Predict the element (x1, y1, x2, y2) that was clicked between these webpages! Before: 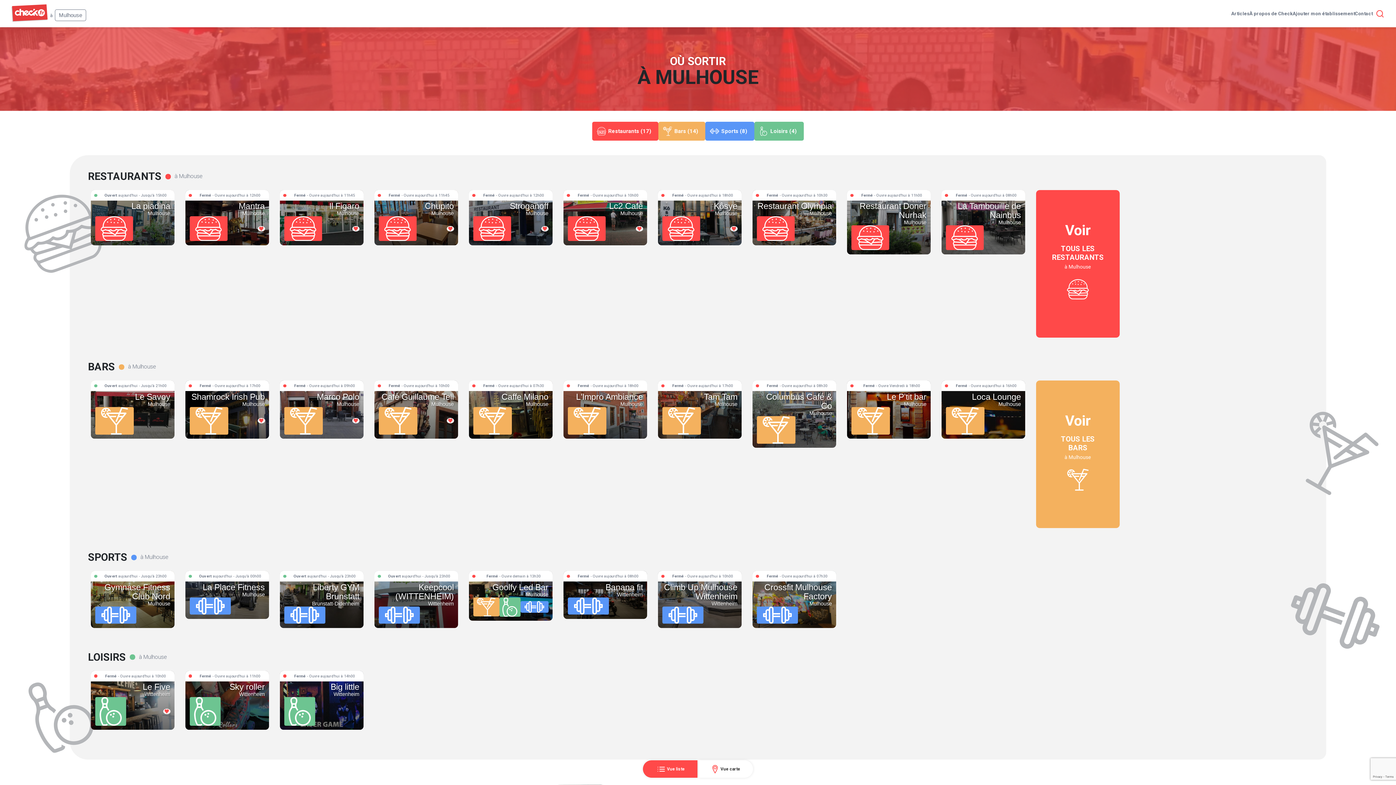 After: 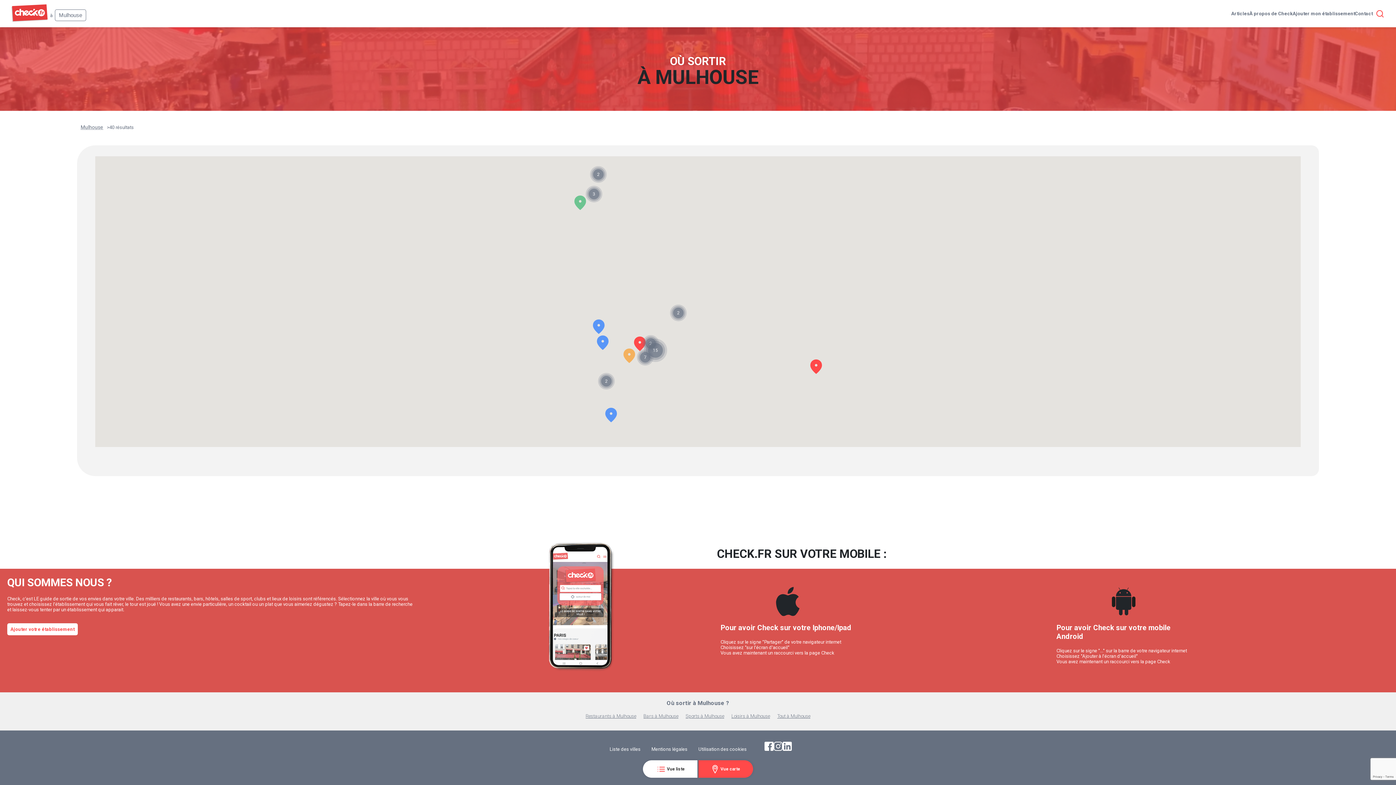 Action: bbox: (698, 760, 753, 778) label:  Vue carte